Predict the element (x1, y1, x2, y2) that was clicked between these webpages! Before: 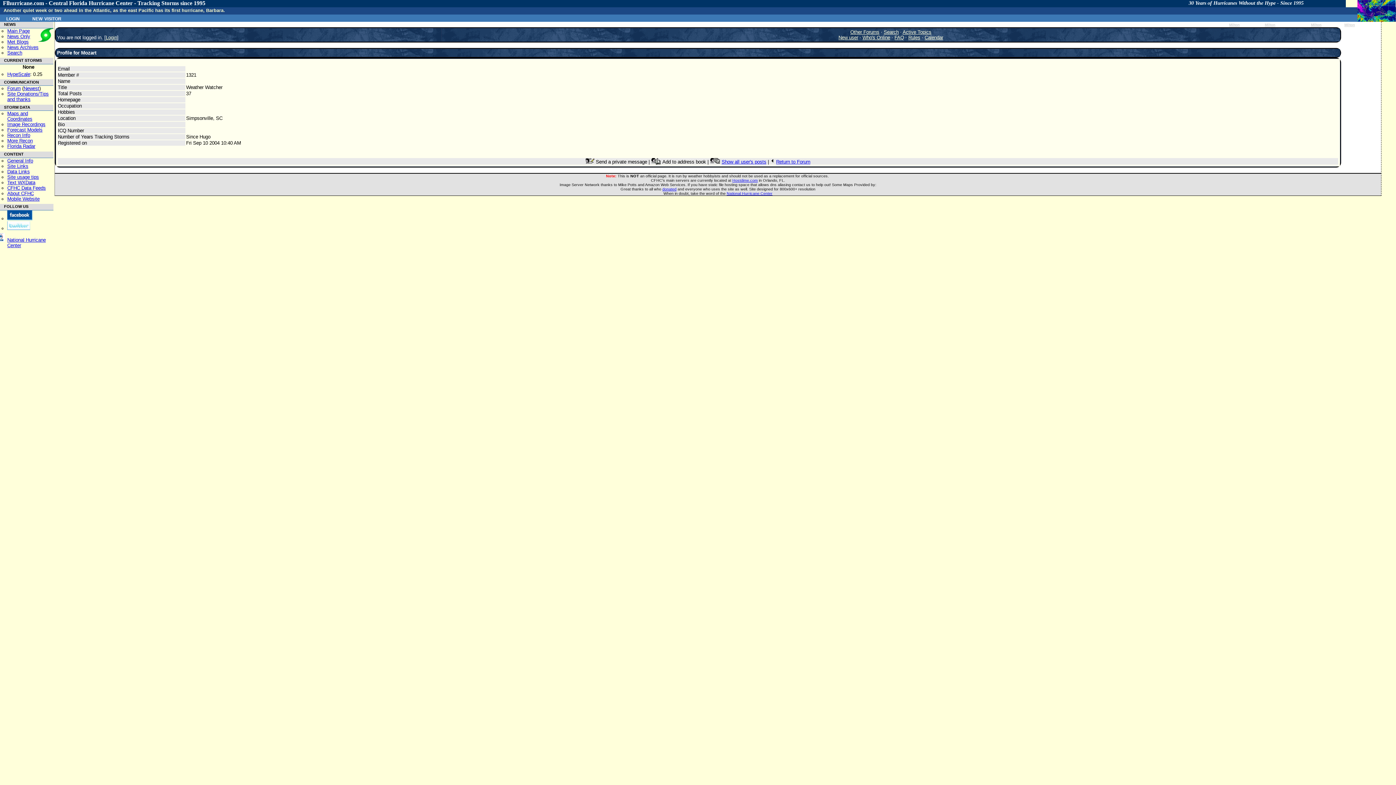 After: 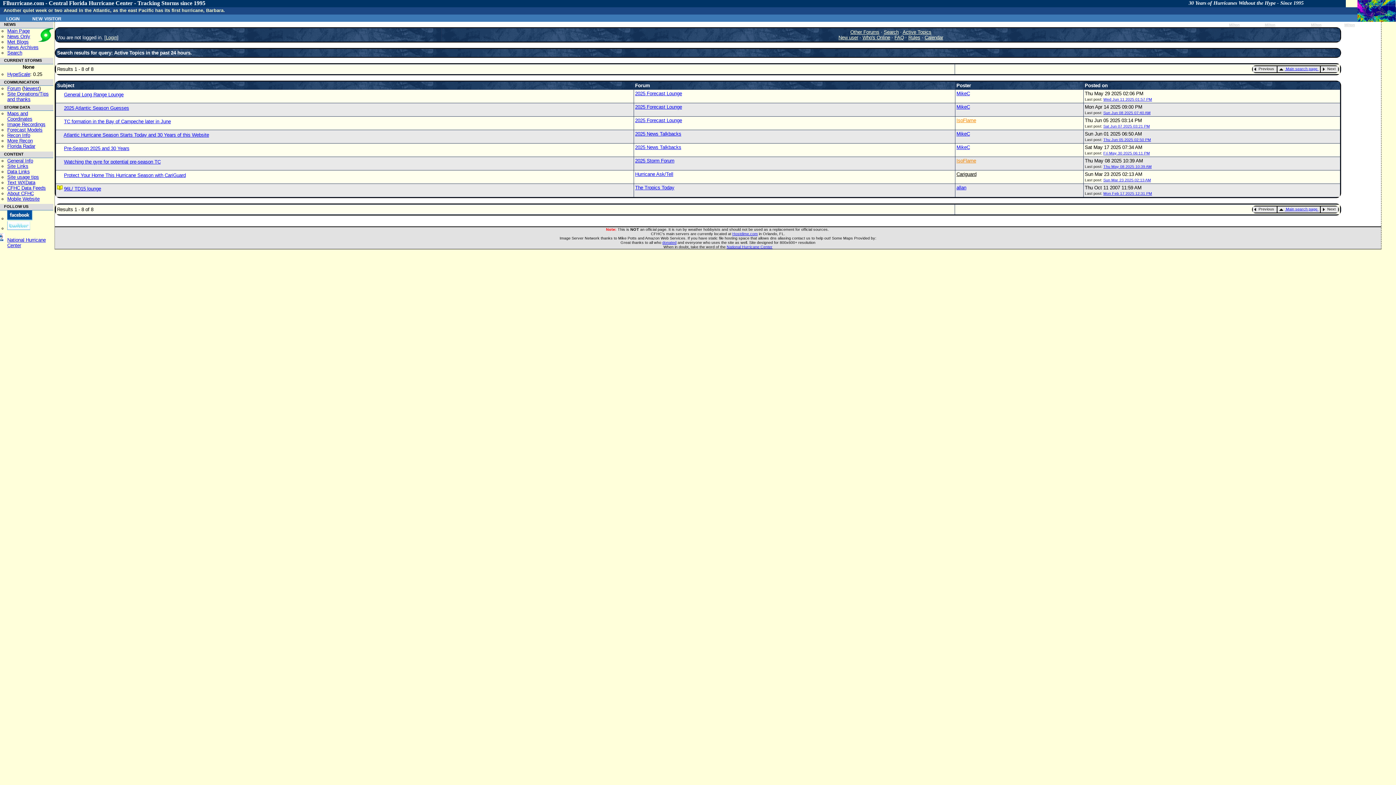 Action: bbox: (902, 29, 931, 34) label: Active Topics